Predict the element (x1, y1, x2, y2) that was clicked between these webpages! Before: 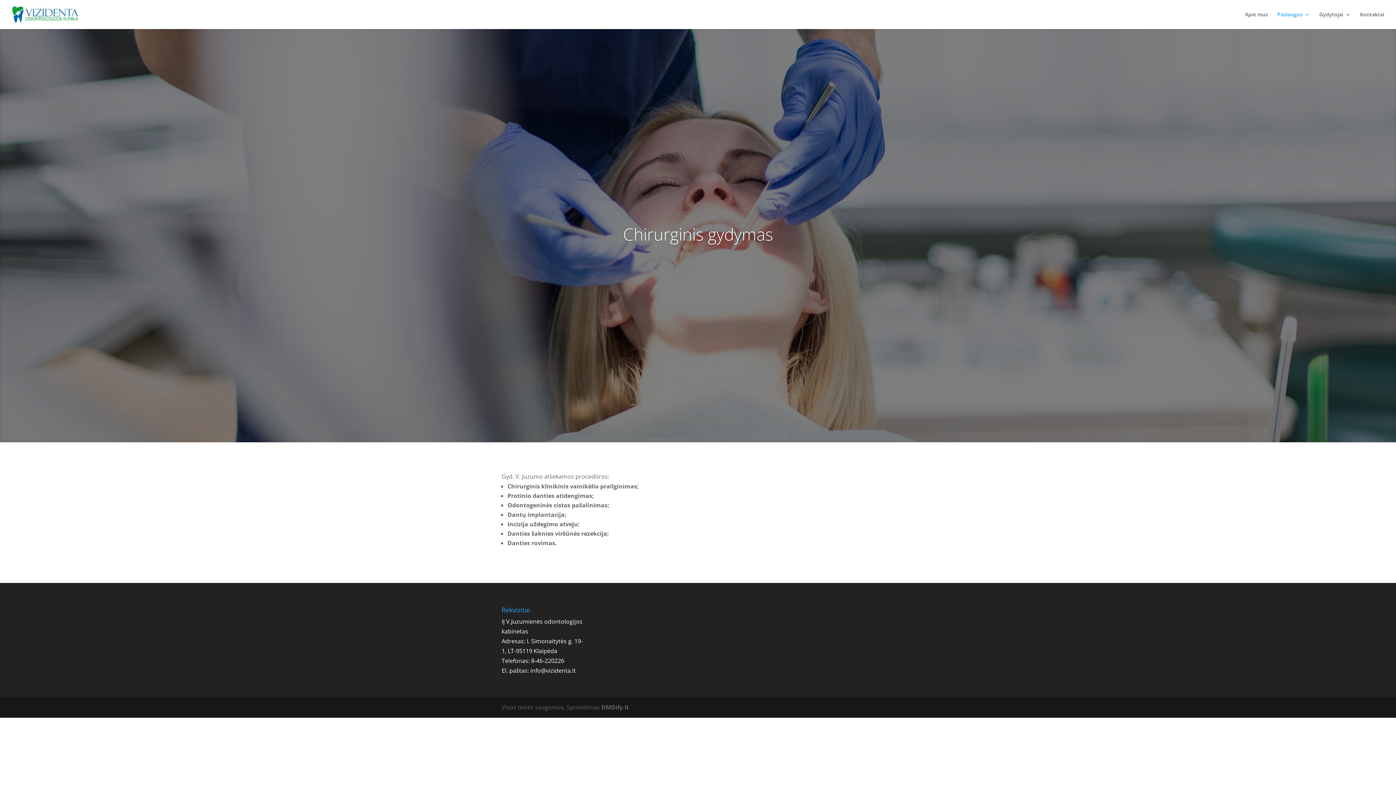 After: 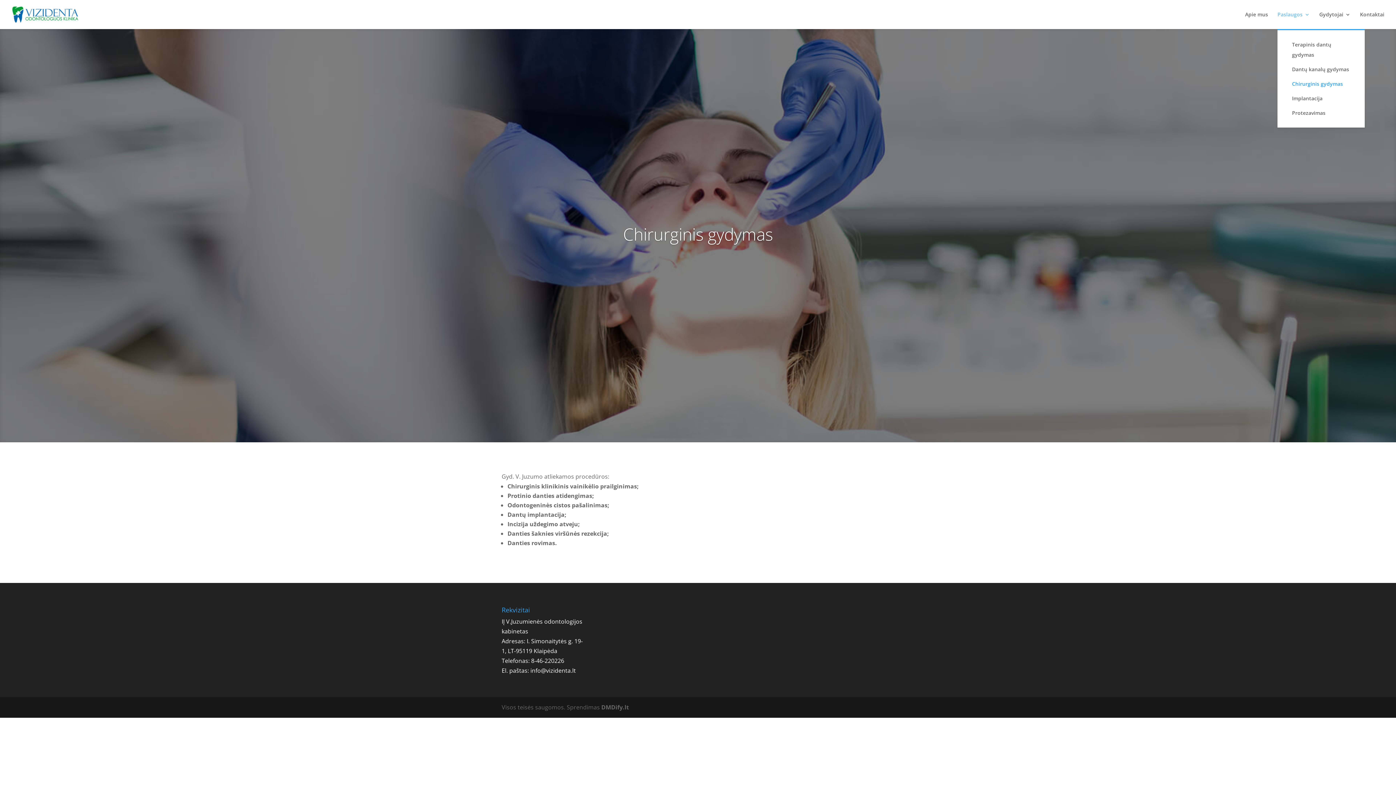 Action: bbox: (1277, 12, 1310, 29) label: Paslaugos